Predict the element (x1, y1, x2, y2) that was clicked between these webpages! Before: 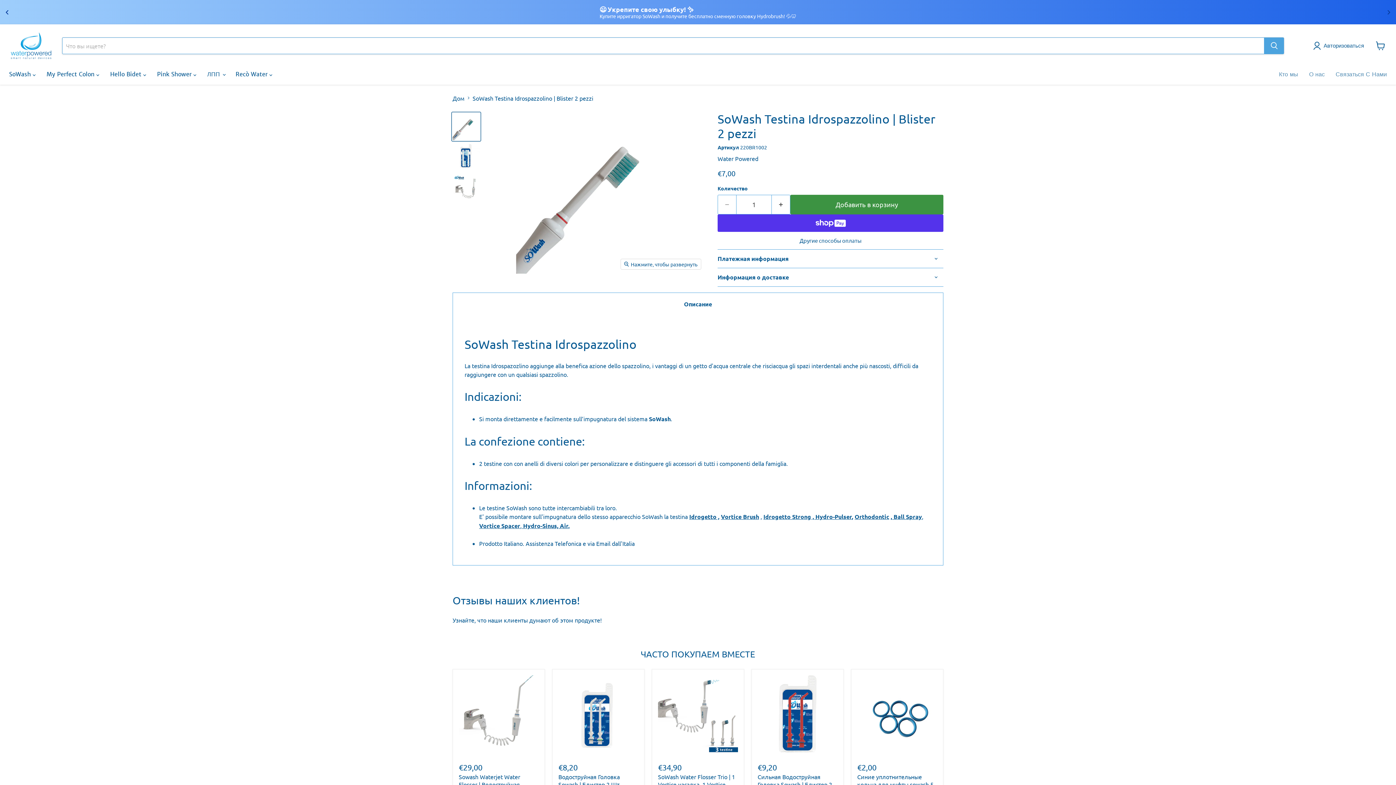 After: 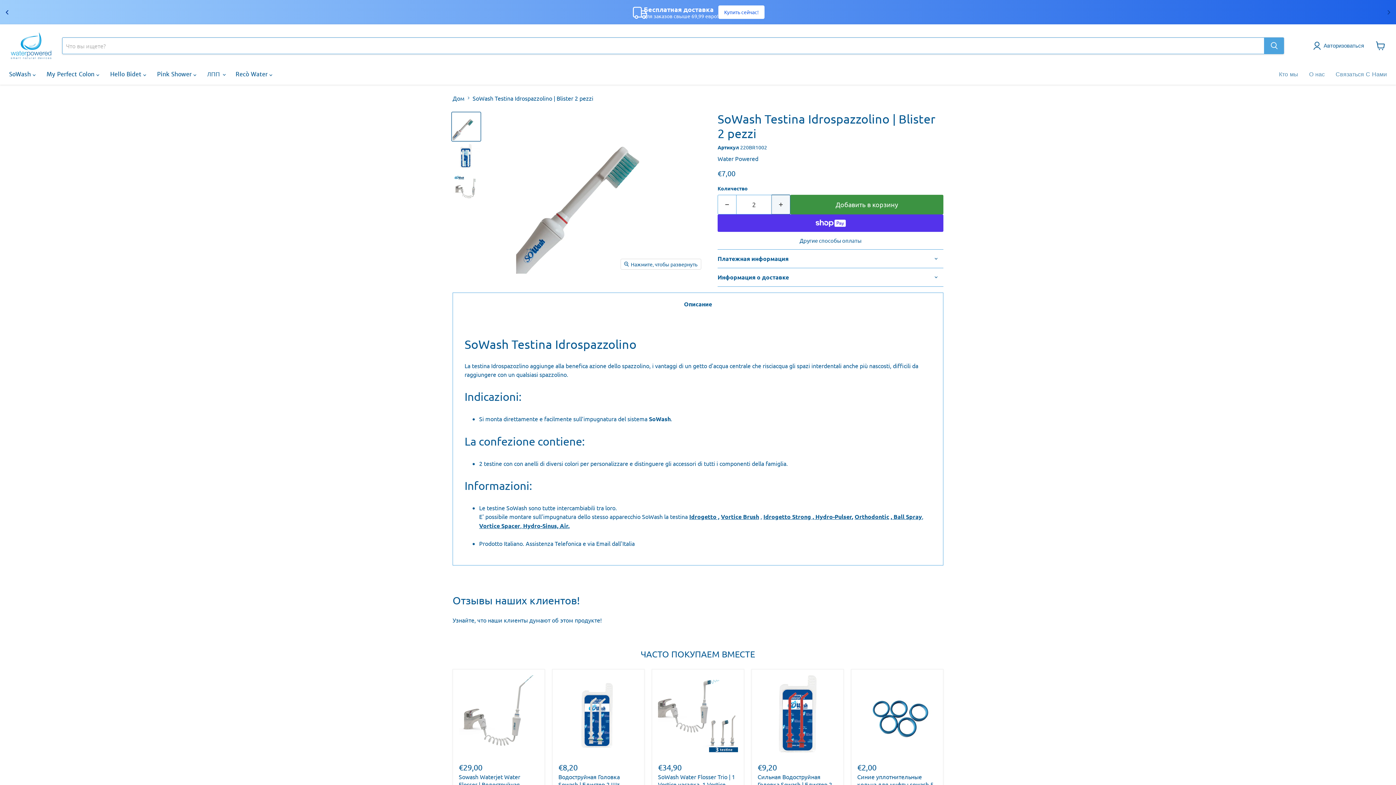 Action: label: Увеличьте количество 1 bbox: (772, 194, 790, 214)